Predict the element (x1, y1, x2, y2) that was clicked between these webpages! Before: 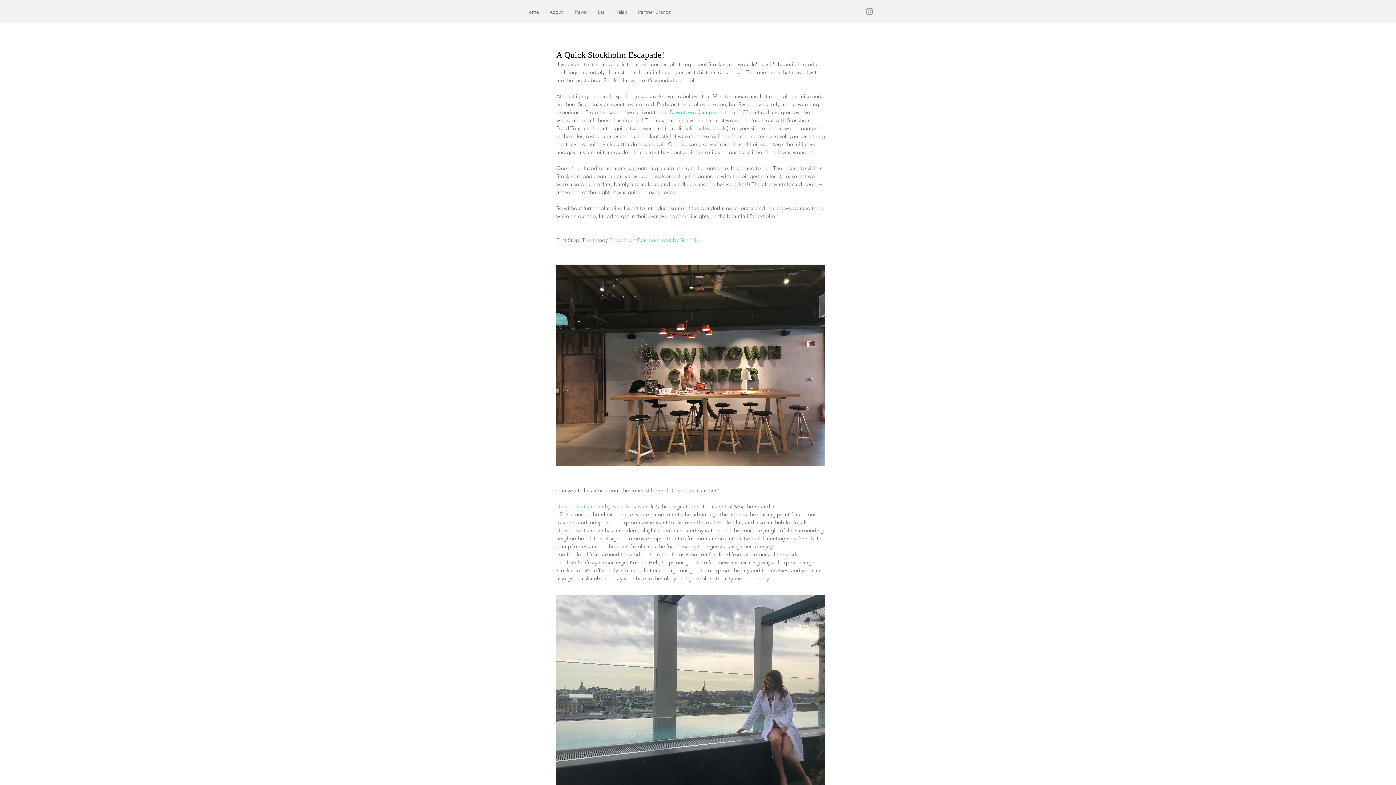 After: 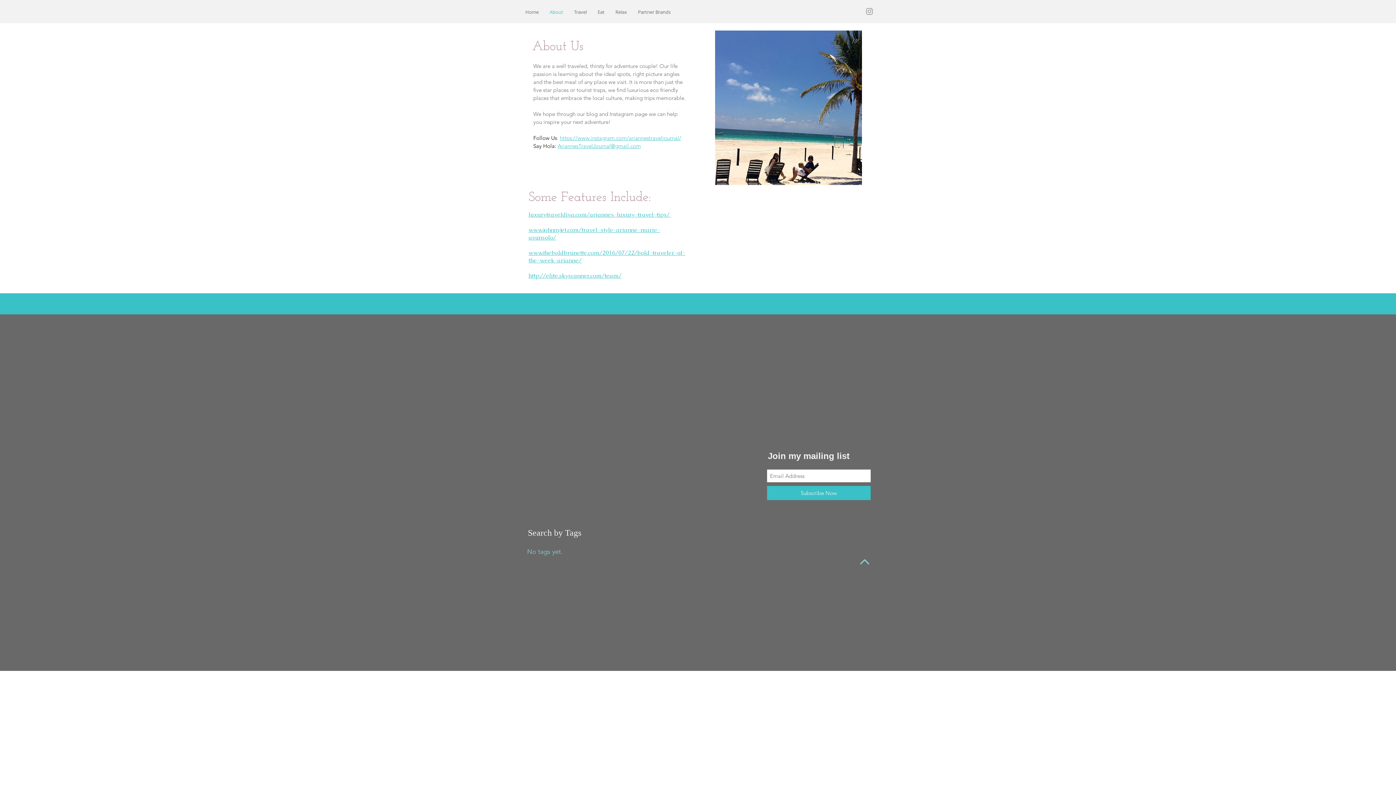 Action: bbox: (544, 5, 568, 18) label: About